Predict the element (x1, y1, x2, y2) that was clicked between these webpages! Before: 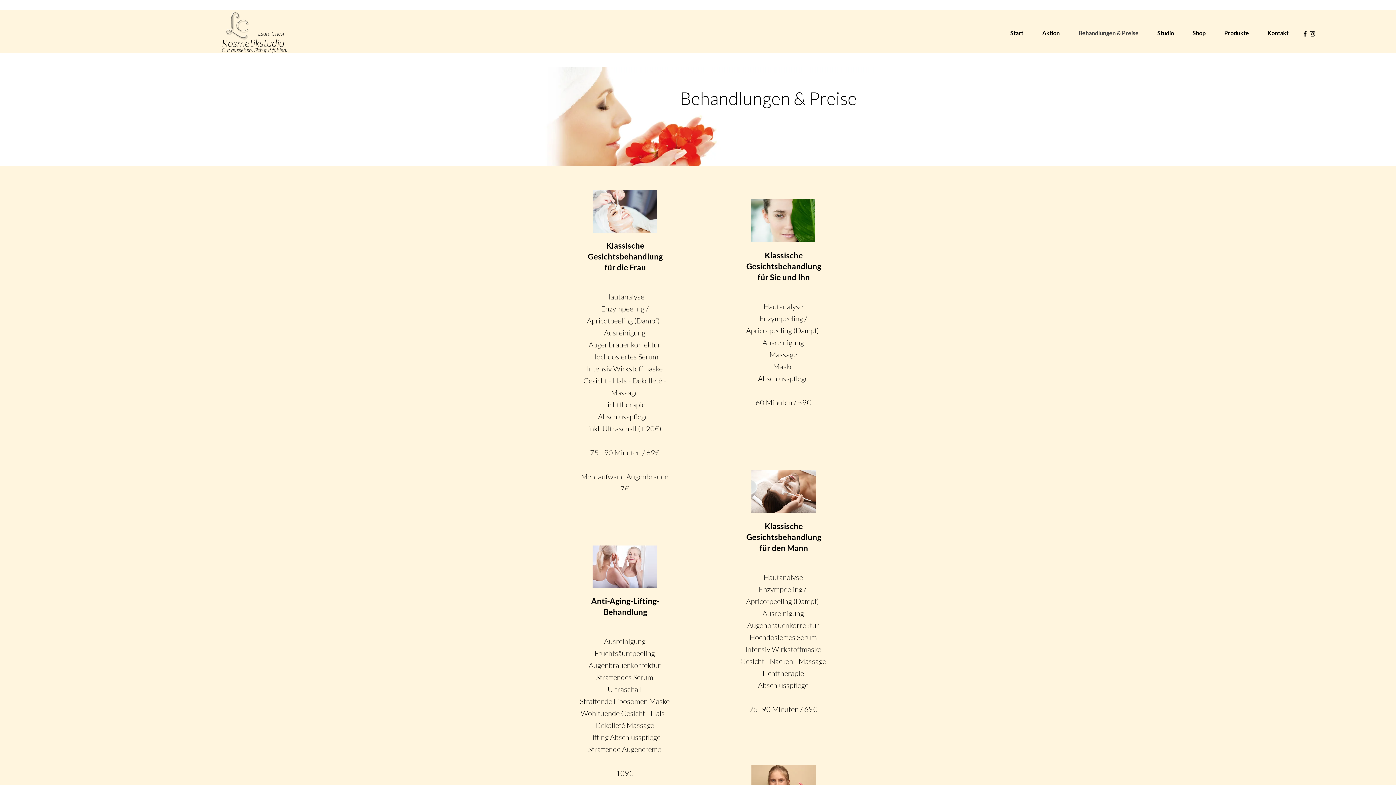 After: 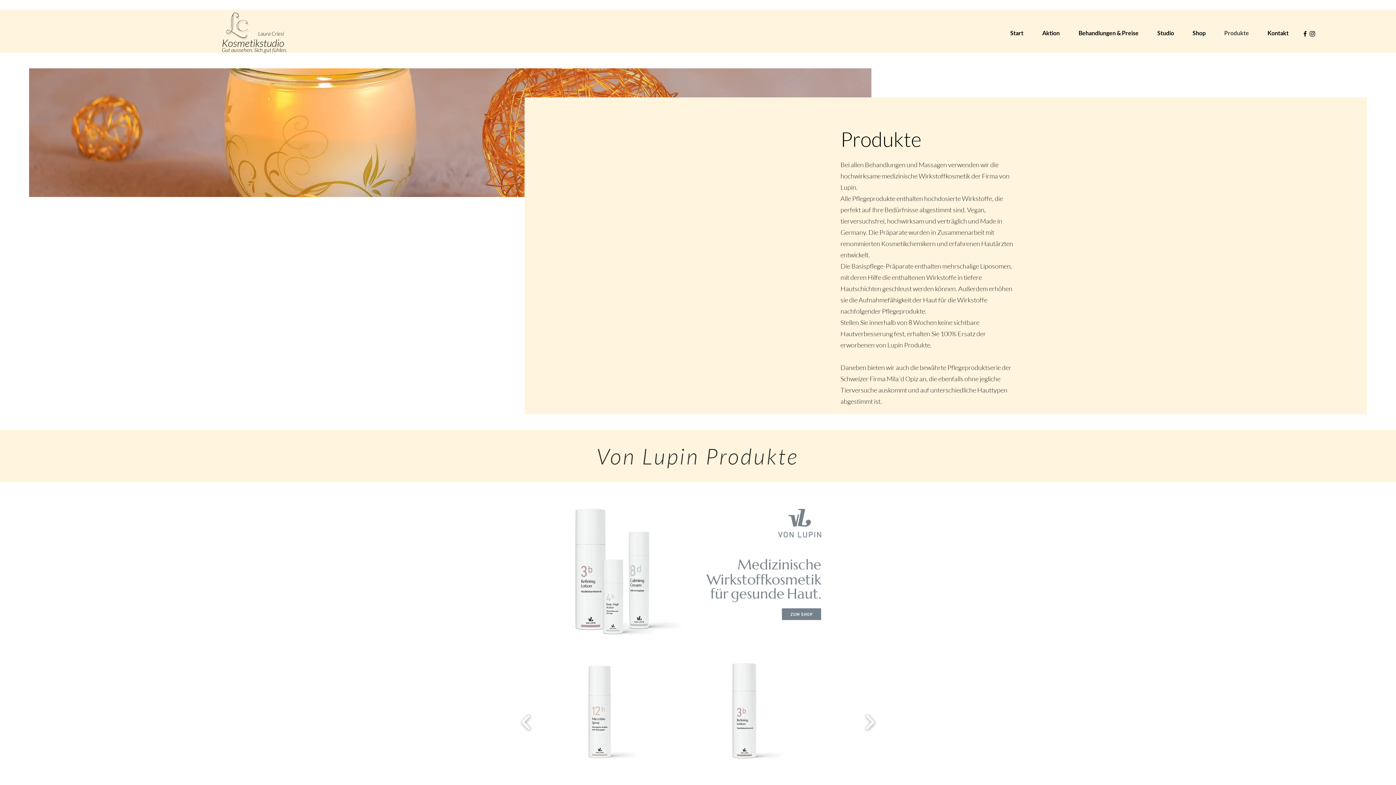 Action: bbox: (1215, 25, 1258, 40) label: Produkte